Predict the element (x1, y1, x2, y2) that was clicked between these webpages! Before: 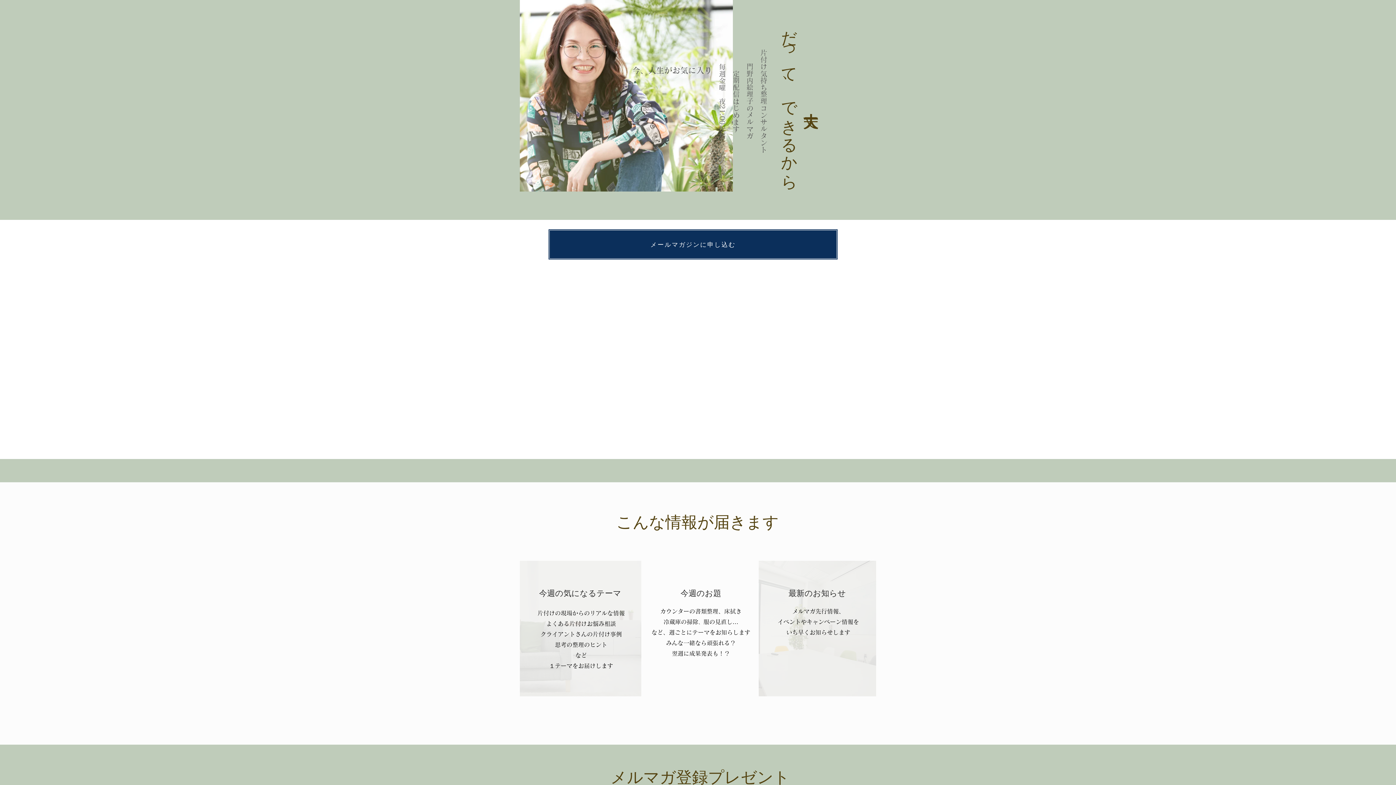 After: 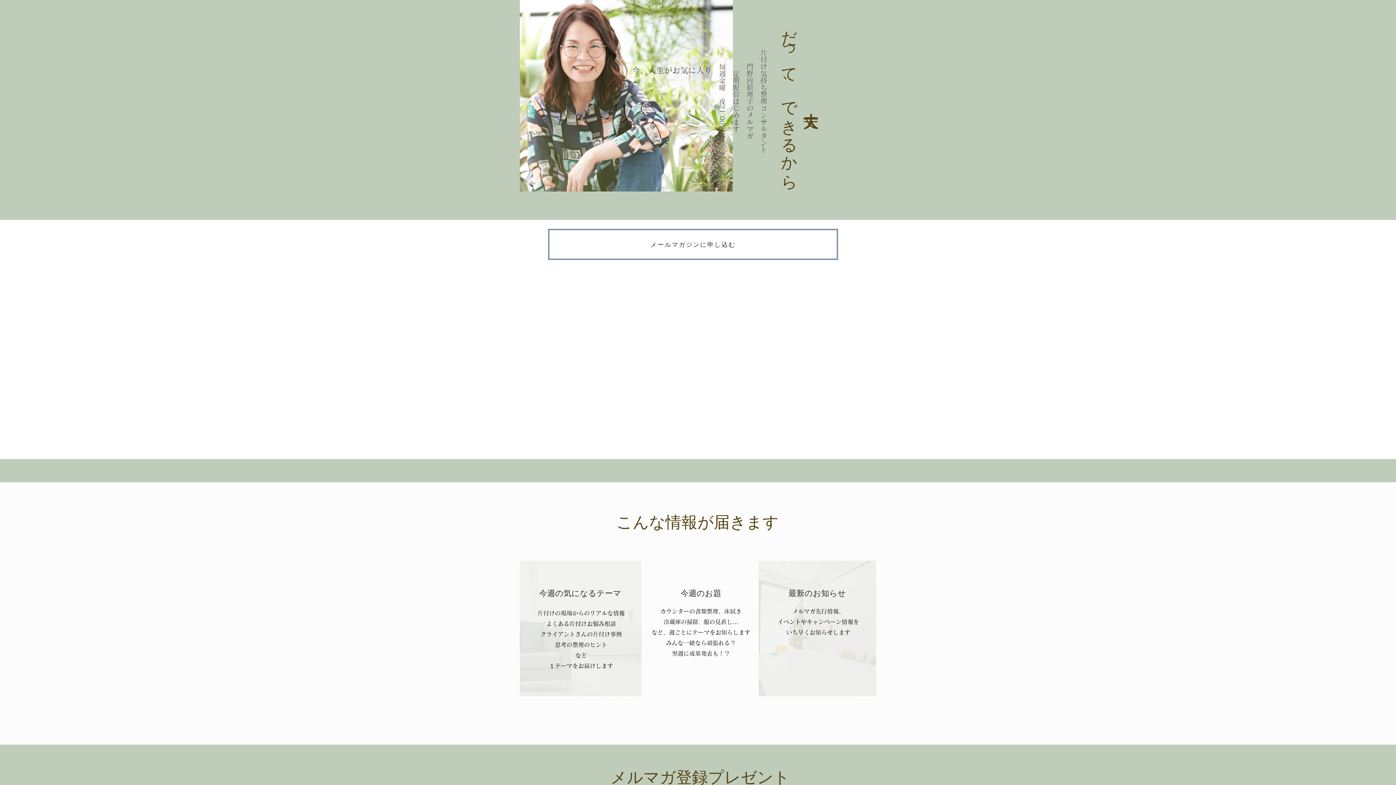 Action: bbox: (548, 229, 838, 260) label: メールマガジンに申し込む